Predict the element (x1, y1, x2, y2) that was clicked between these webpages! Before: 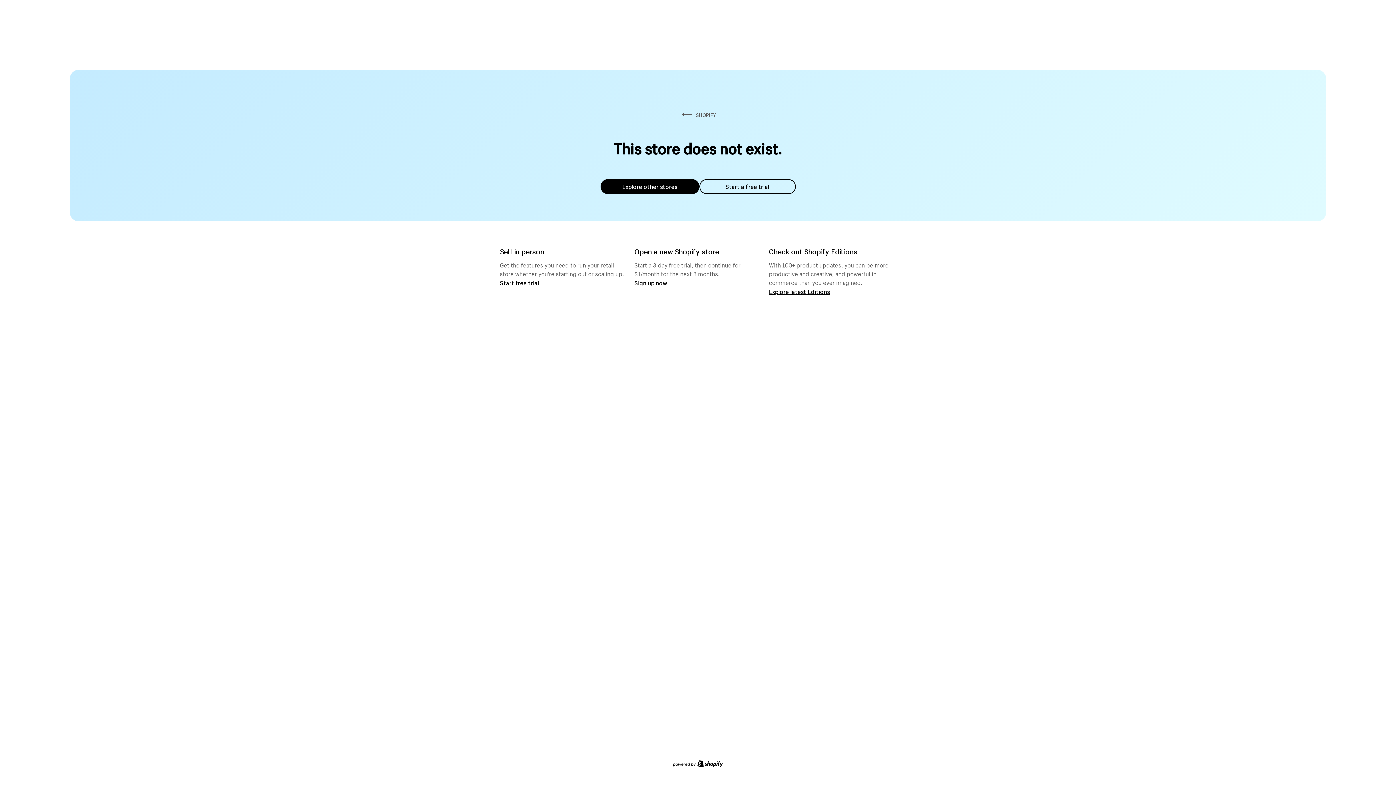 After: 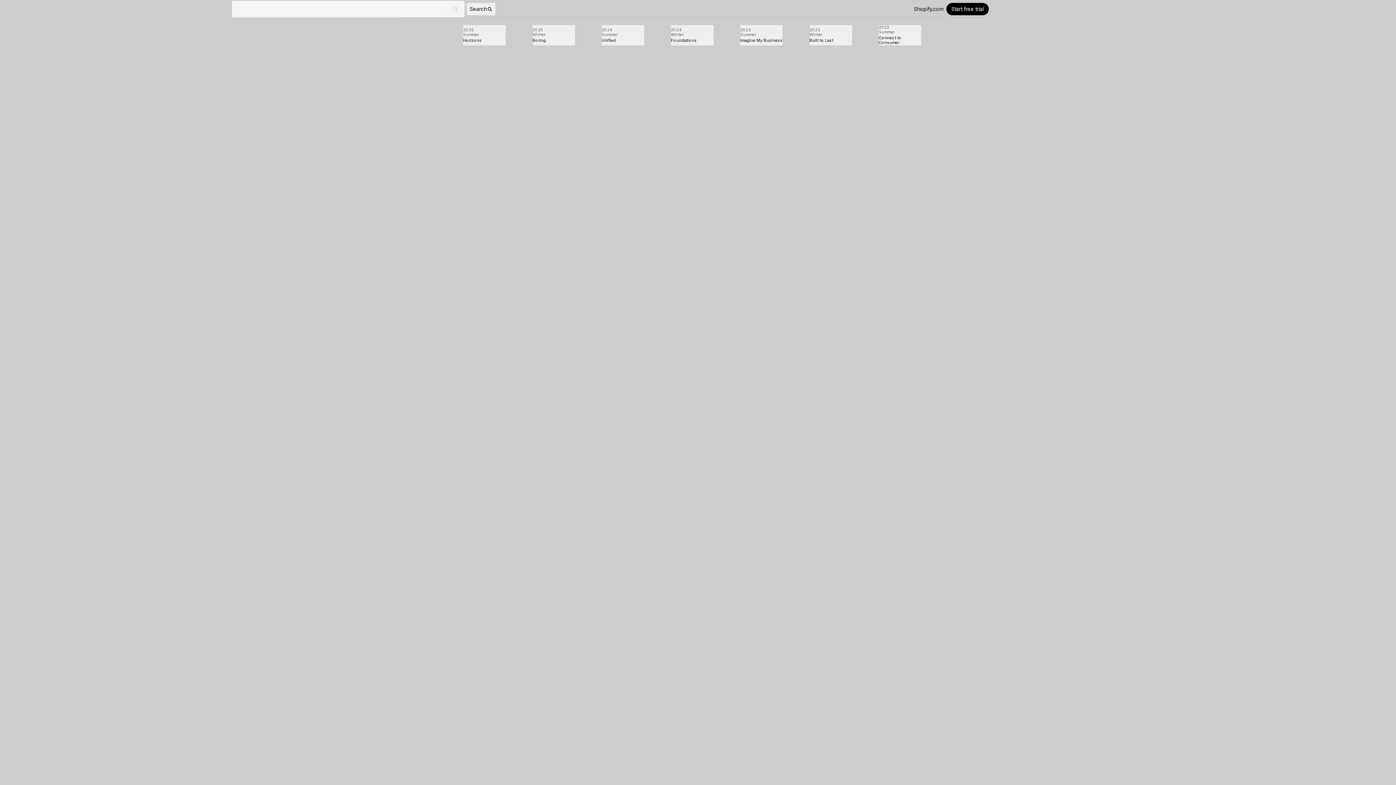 Action: bbox: (769, 287, 830, 295) label: Explore latest Editions